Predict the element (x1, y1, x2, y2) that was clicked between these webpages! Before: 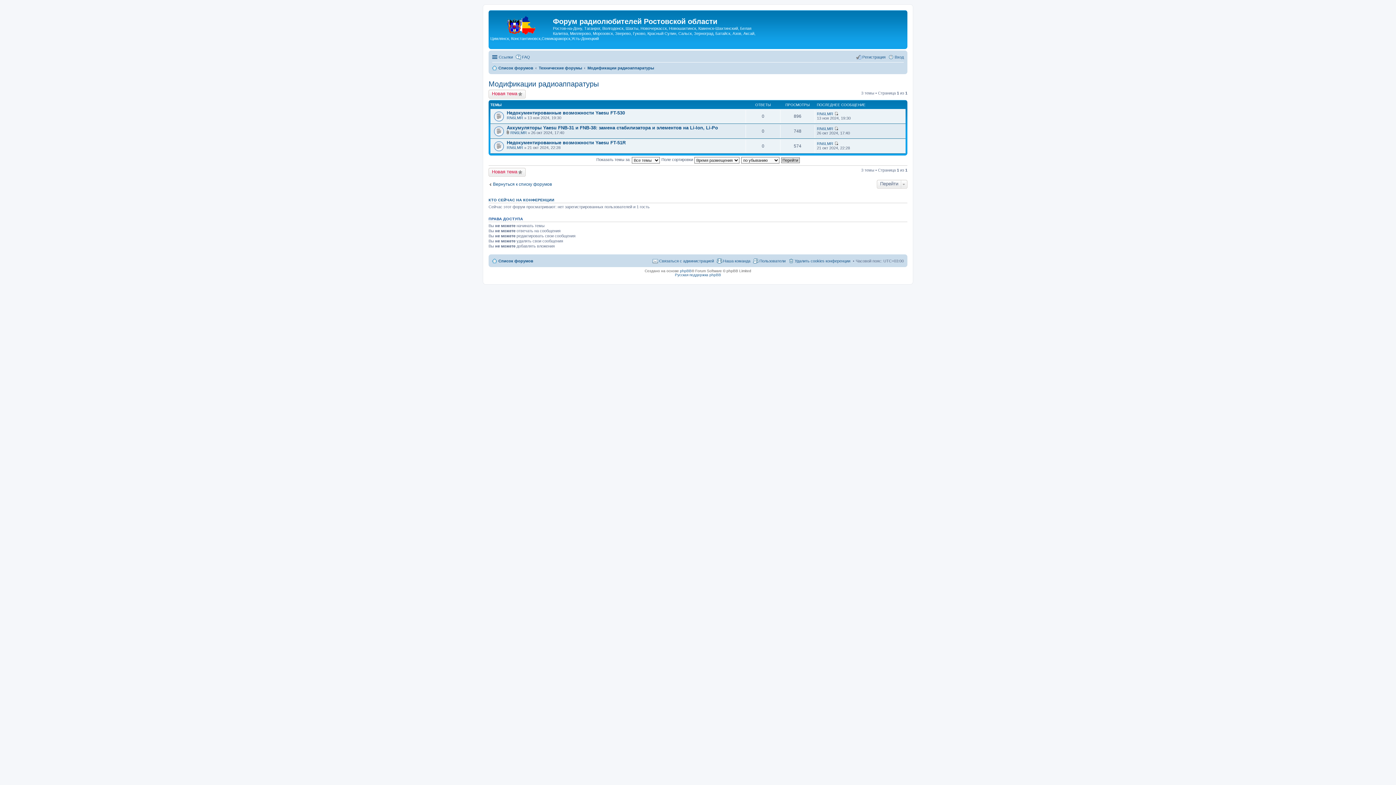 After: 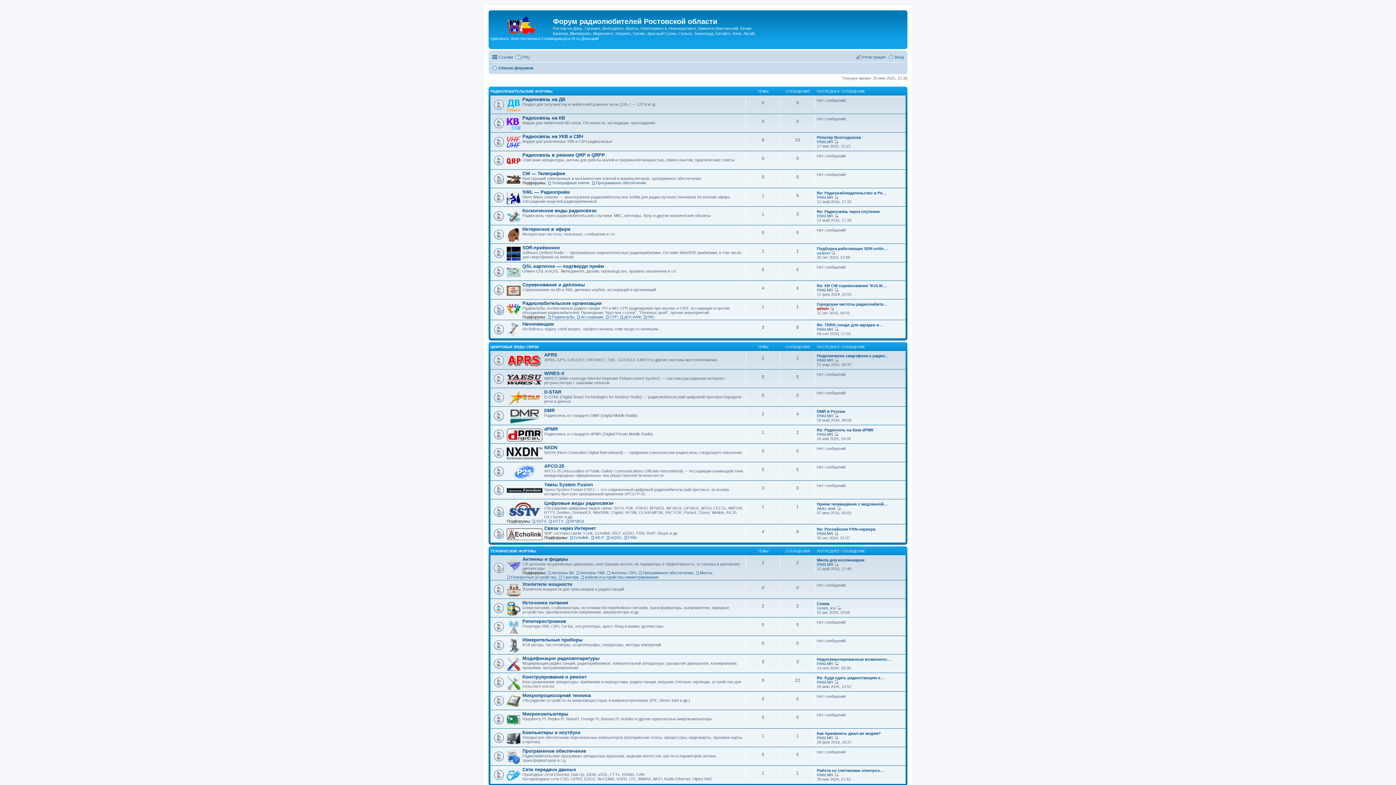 Action: bbox: (492, 256, 533, 265) label: Список форумов